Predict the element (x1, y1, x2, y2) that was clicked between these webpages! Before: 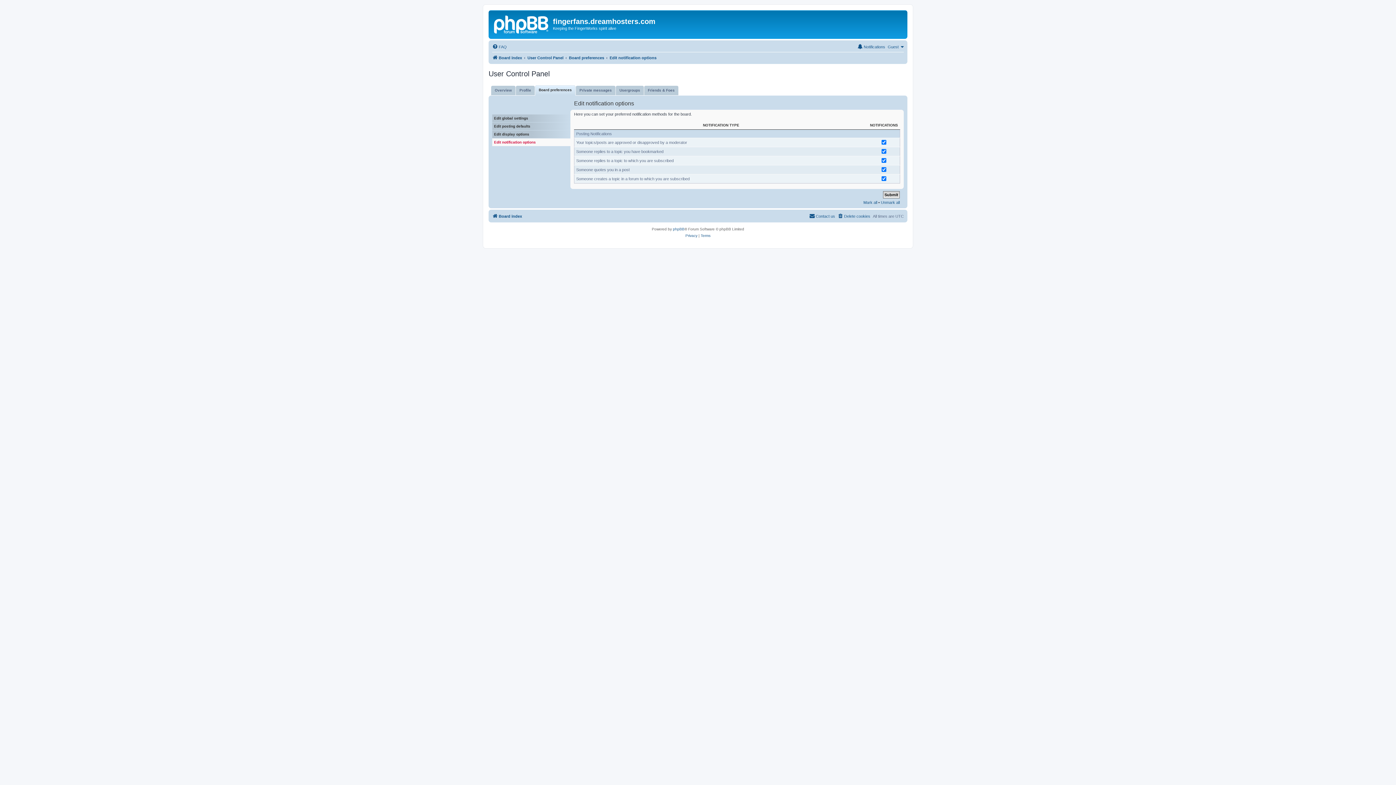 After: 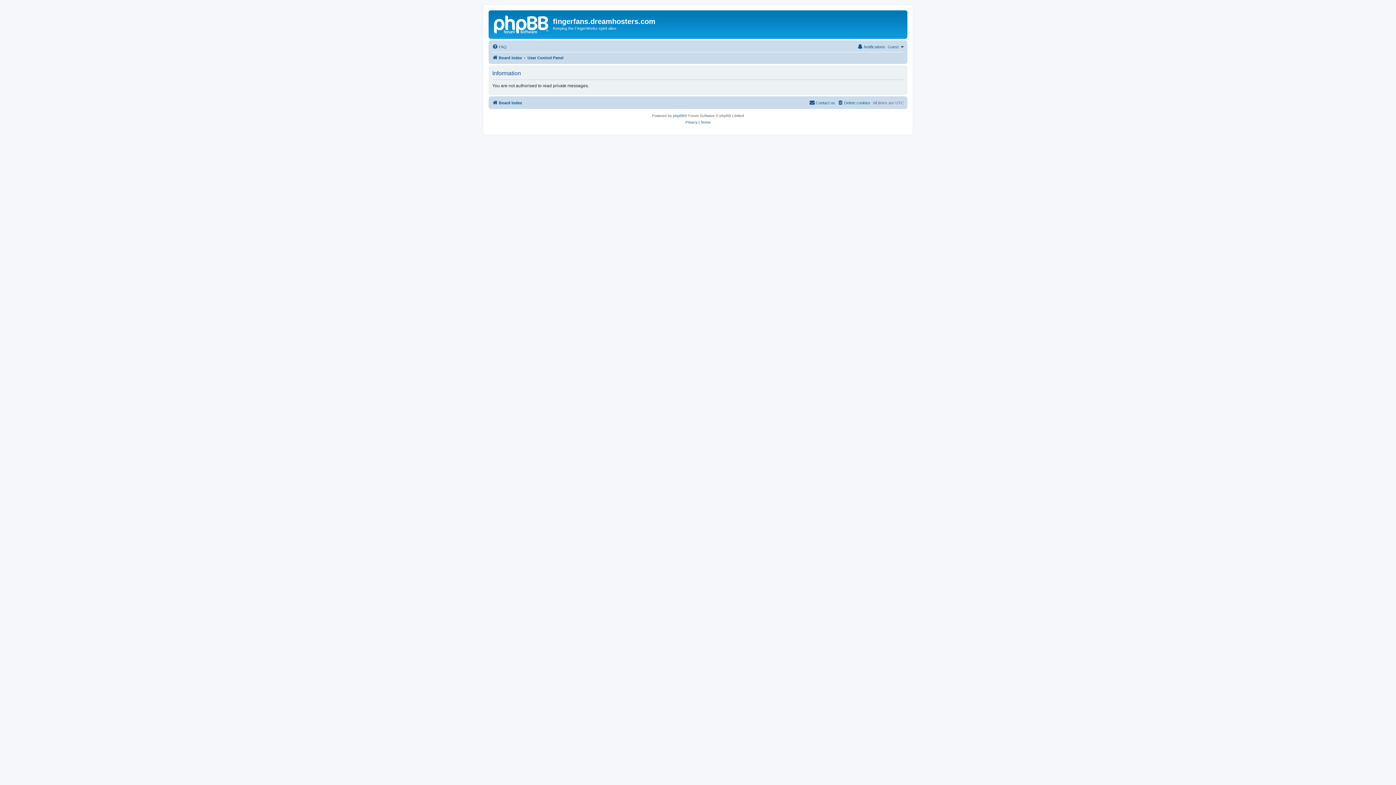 Action: bbox: (576, 85, 615, 95) label: Private messages